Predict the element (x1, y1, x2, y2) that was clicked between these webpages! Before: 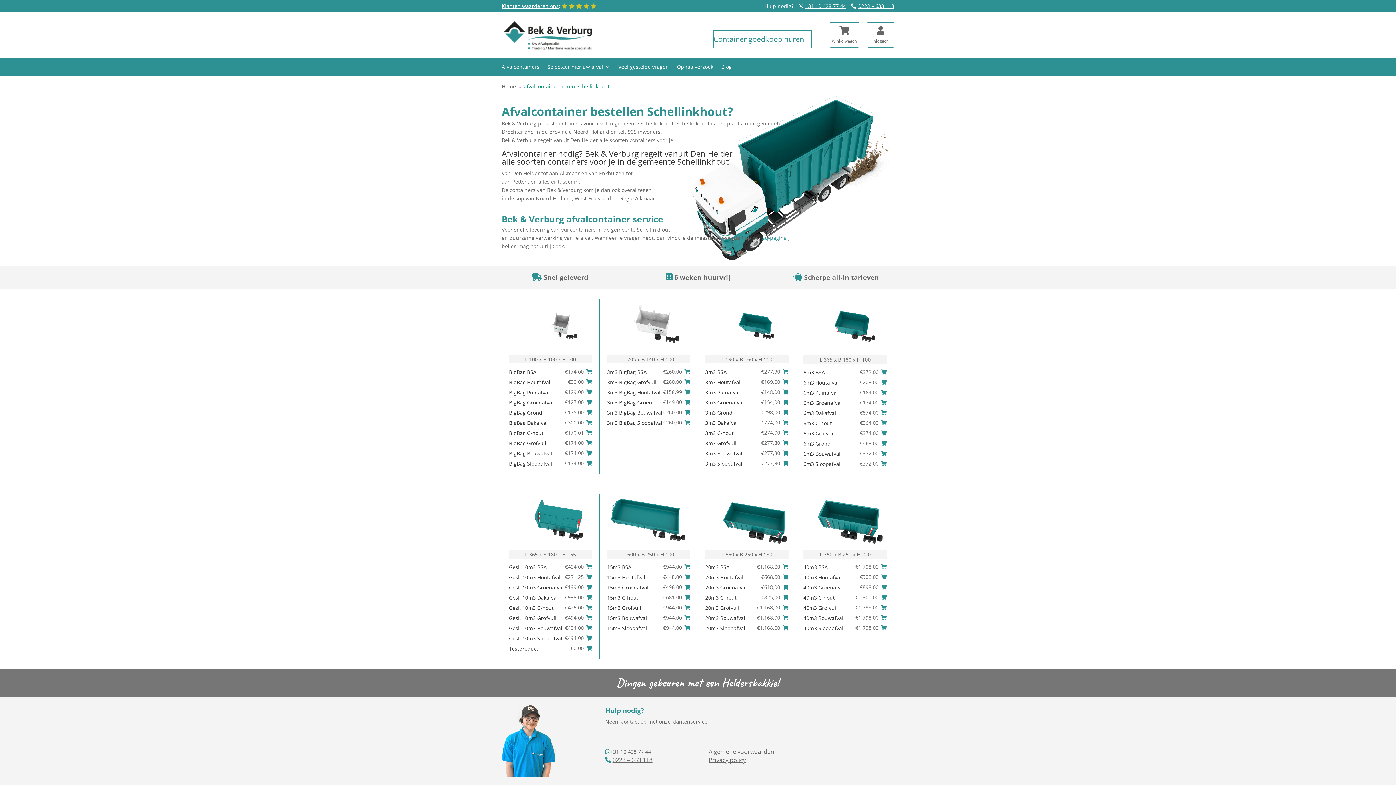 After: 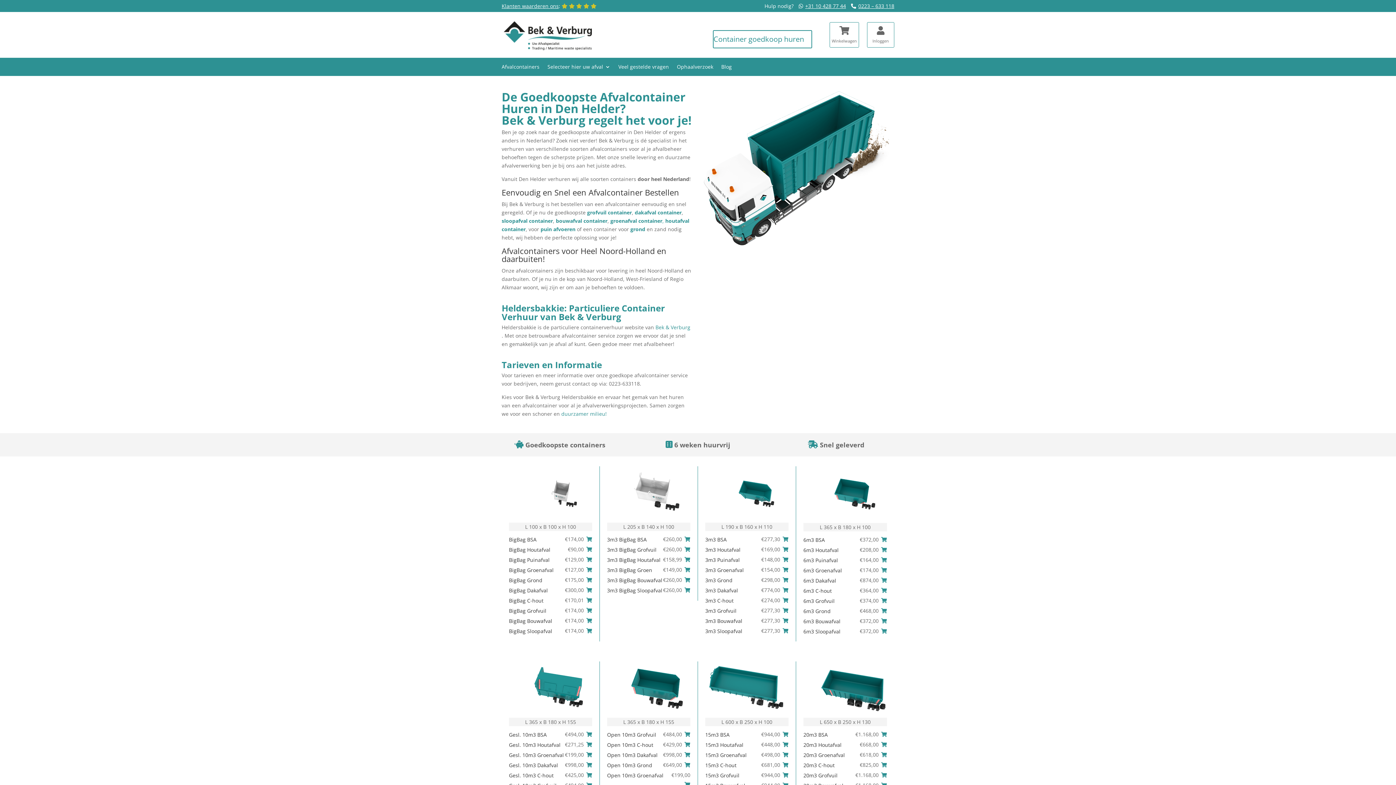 Action: label: Home bbox: (501, 82, 516, 89)